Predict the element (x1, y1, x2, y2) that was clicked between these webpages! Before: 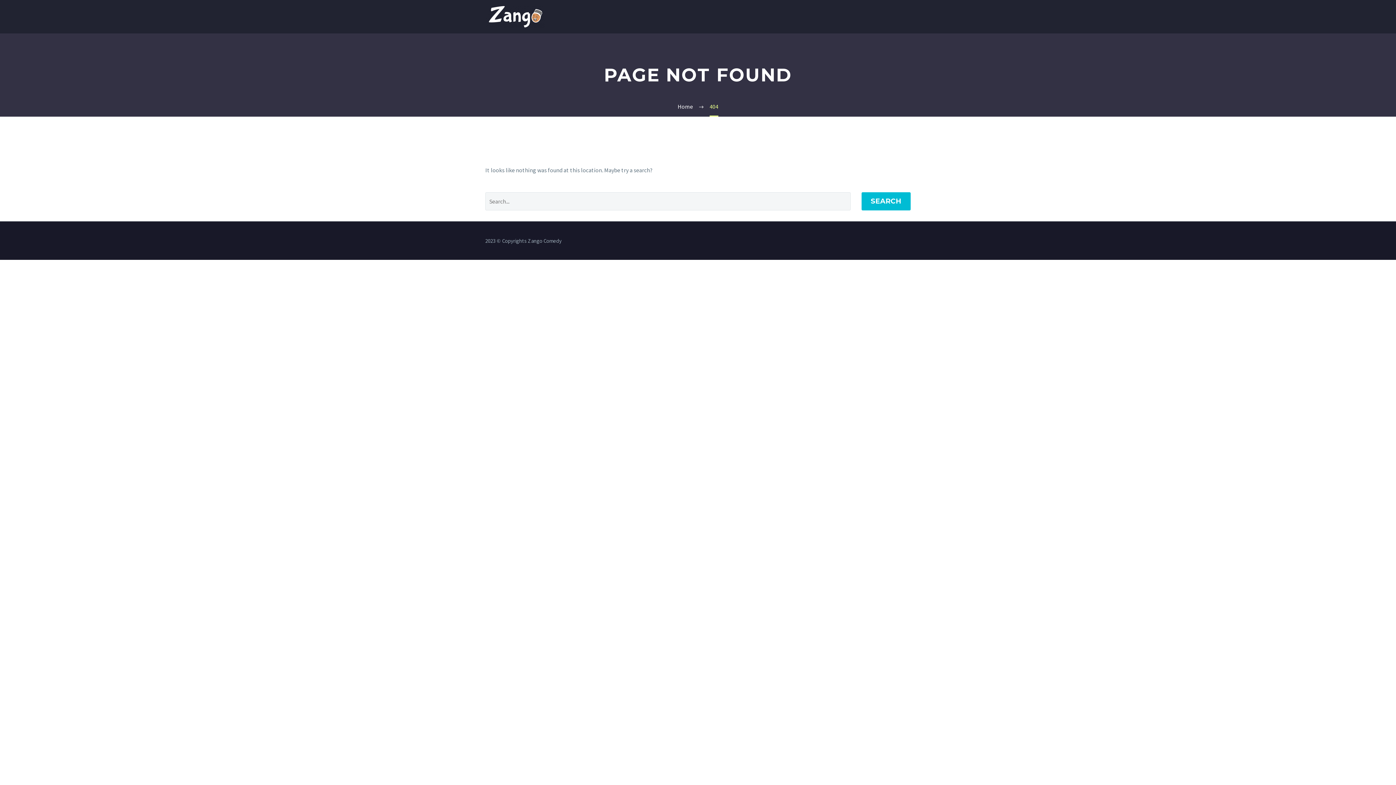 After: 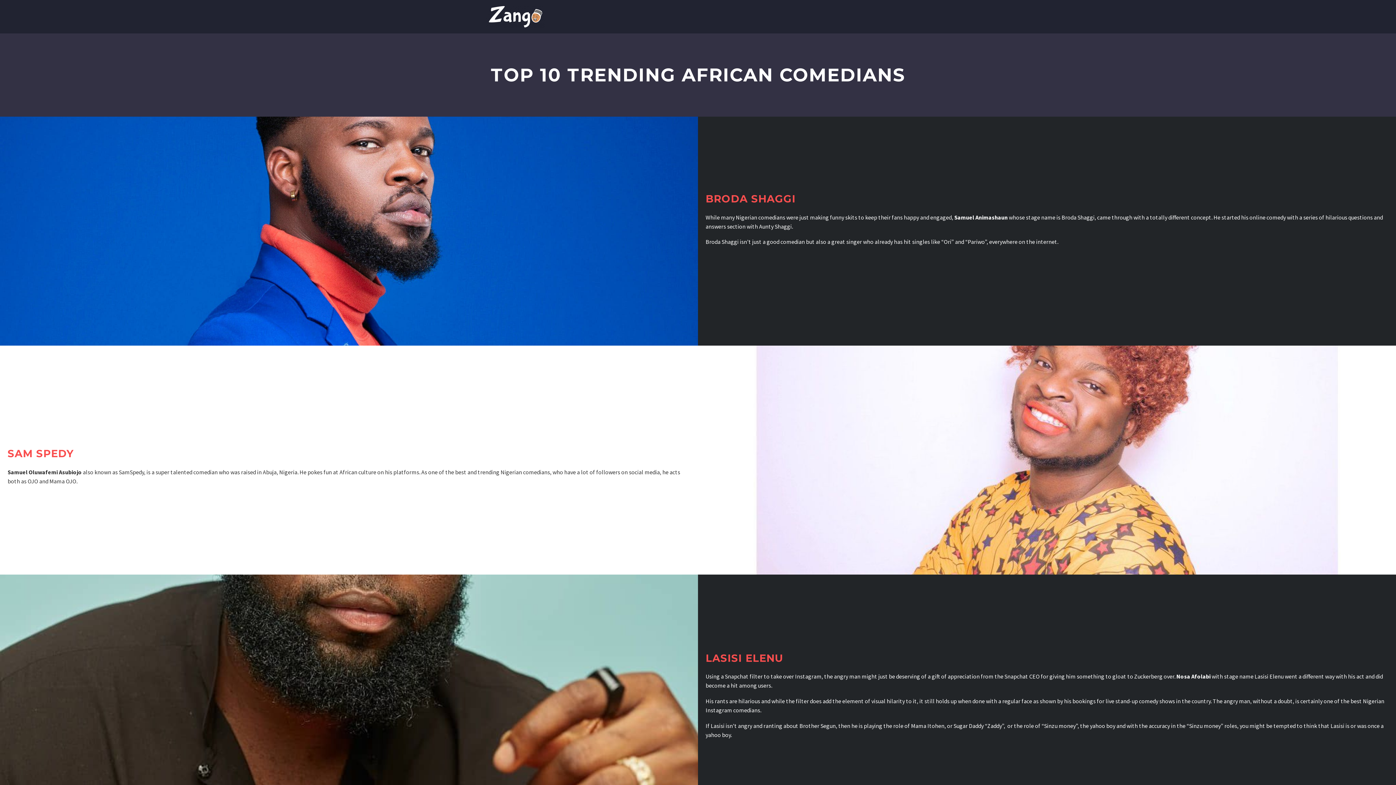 Action: bbox: (677, 102, 693, 110) label: Home